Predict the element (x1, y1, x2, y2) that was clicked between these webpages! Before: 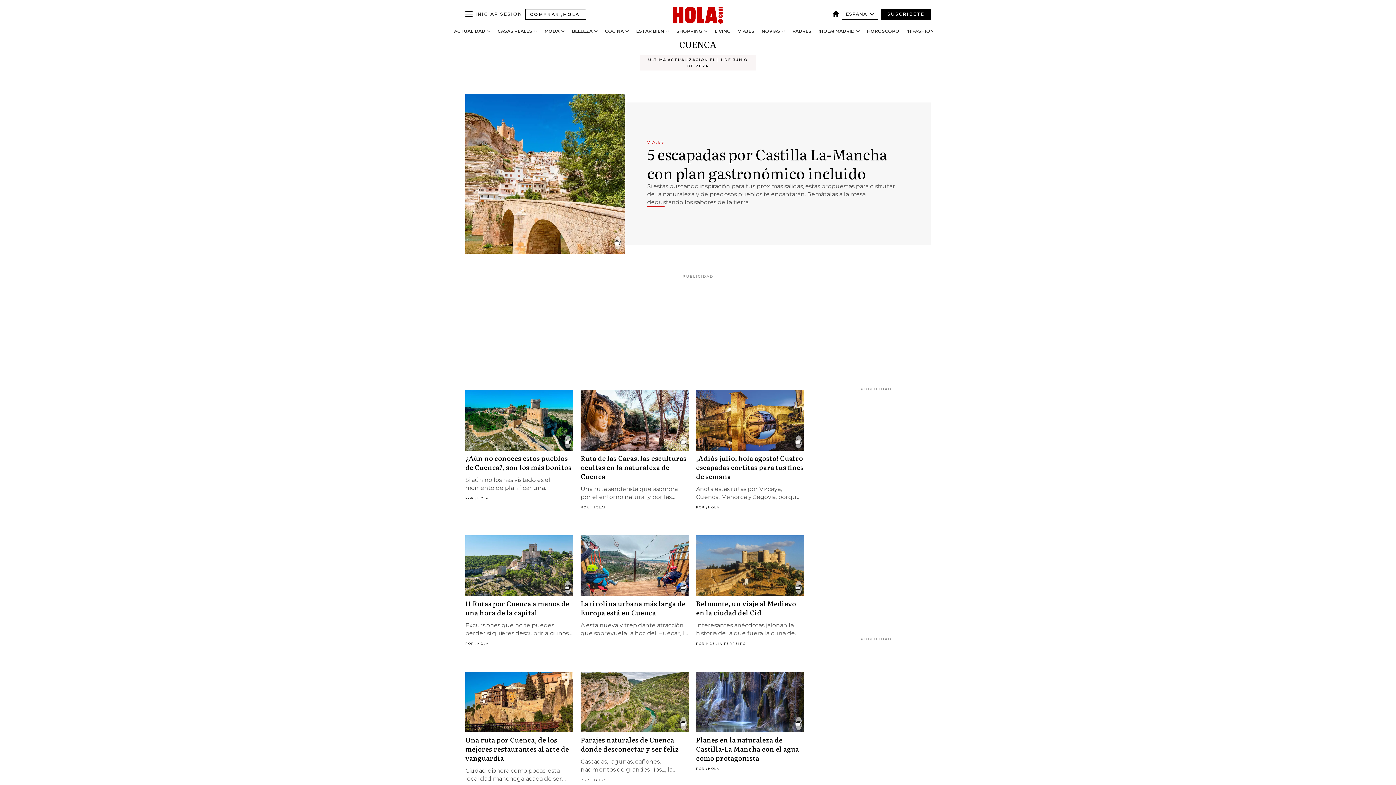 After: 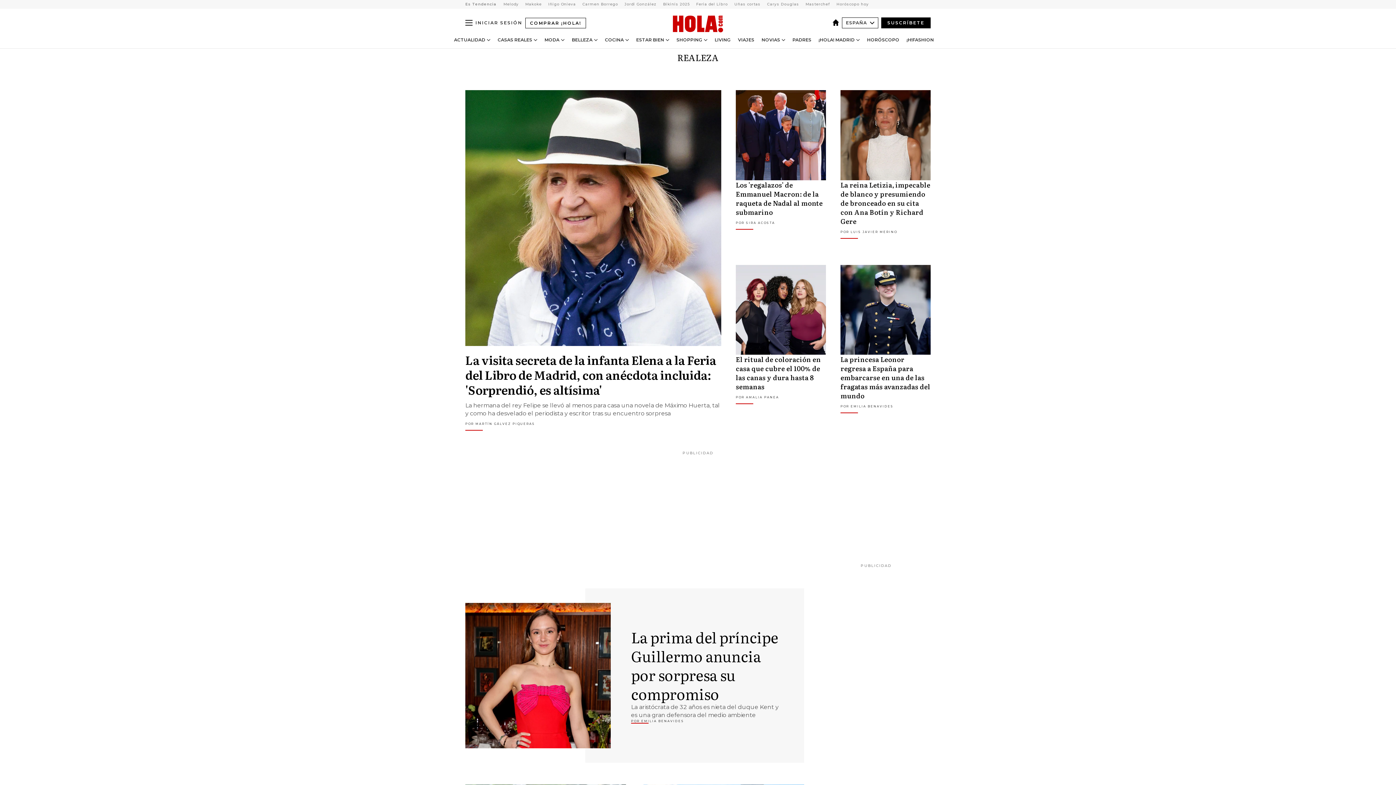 Action: label: CASAS REALES bbox: (497, 28, 532, 33)